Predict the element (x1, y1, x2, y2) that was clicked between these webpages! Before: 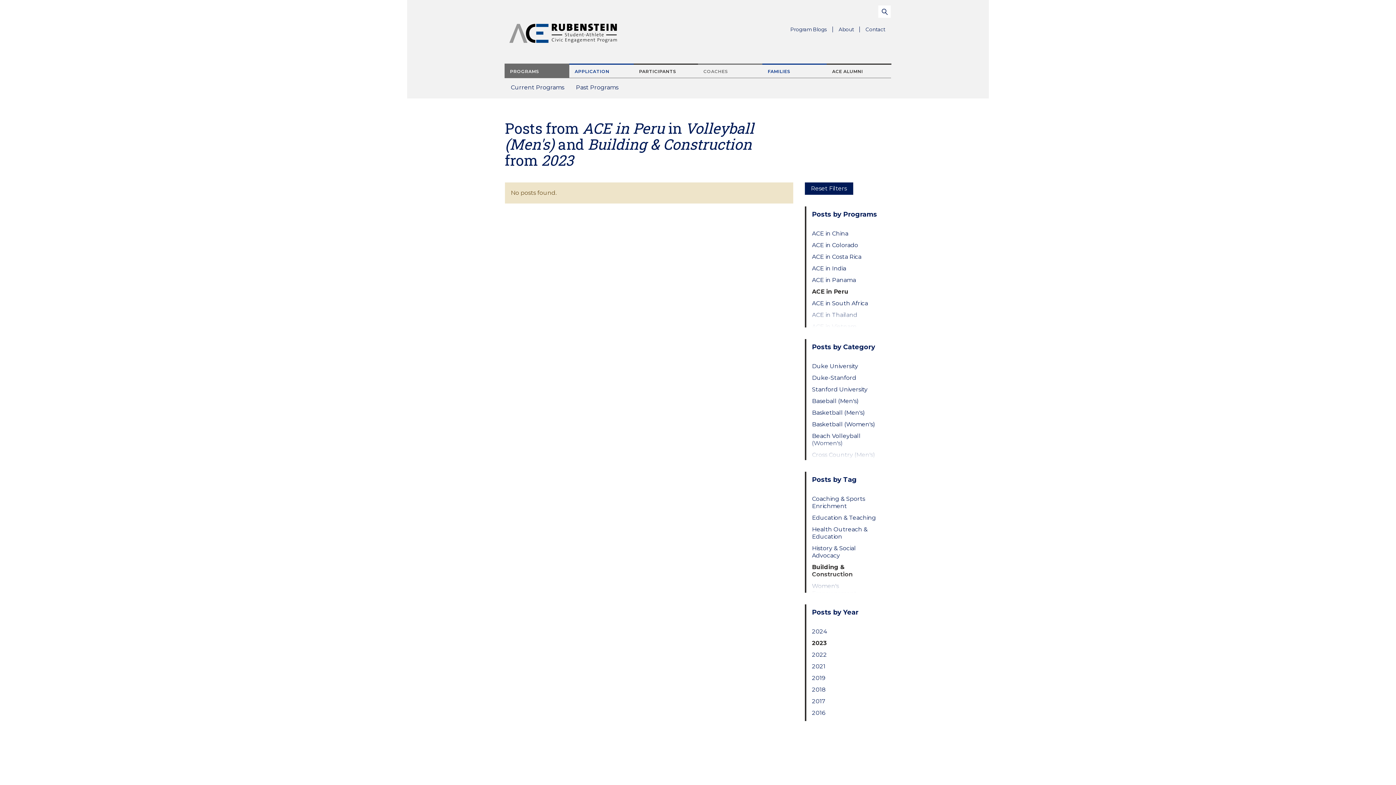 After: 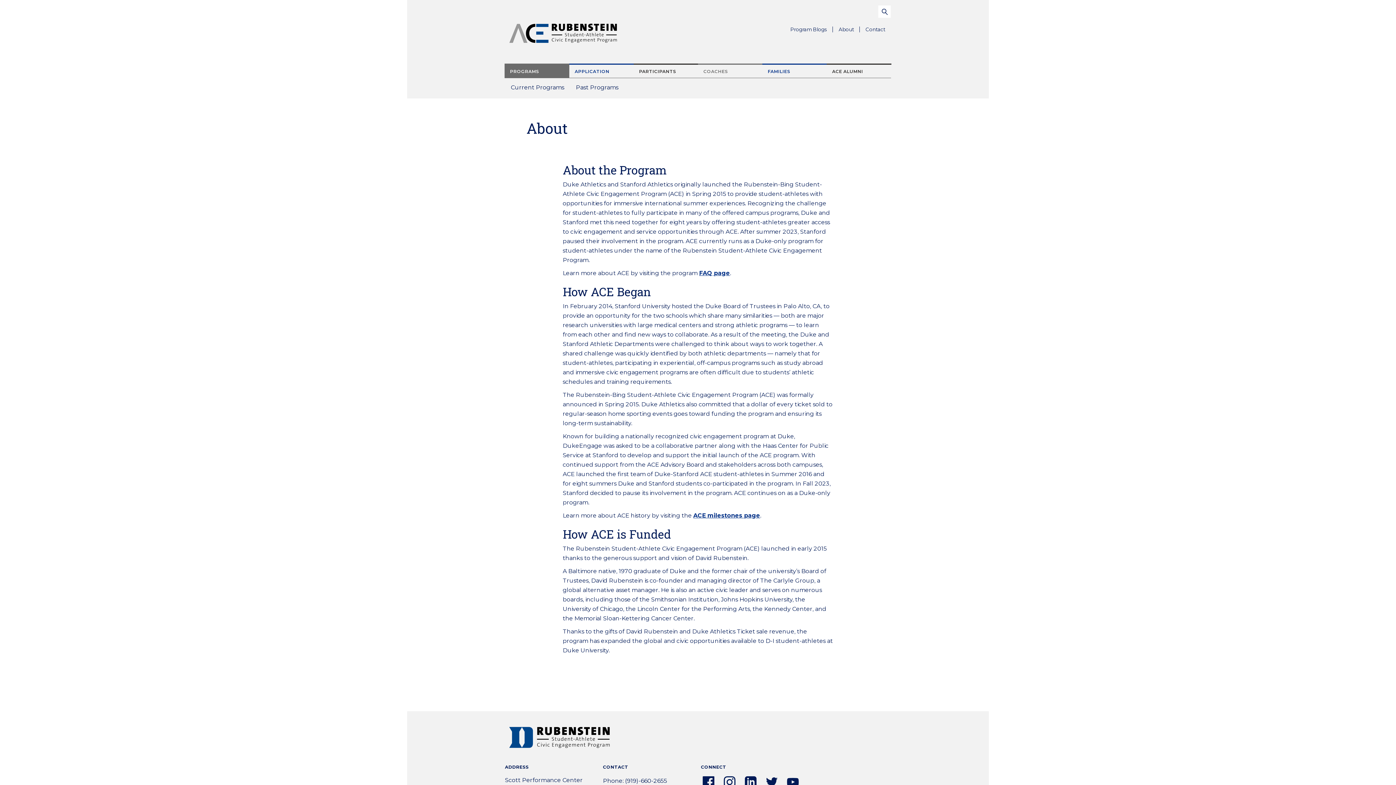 Action: label: About
Parent Menu Item bbox: (833, 23, 860, 35)